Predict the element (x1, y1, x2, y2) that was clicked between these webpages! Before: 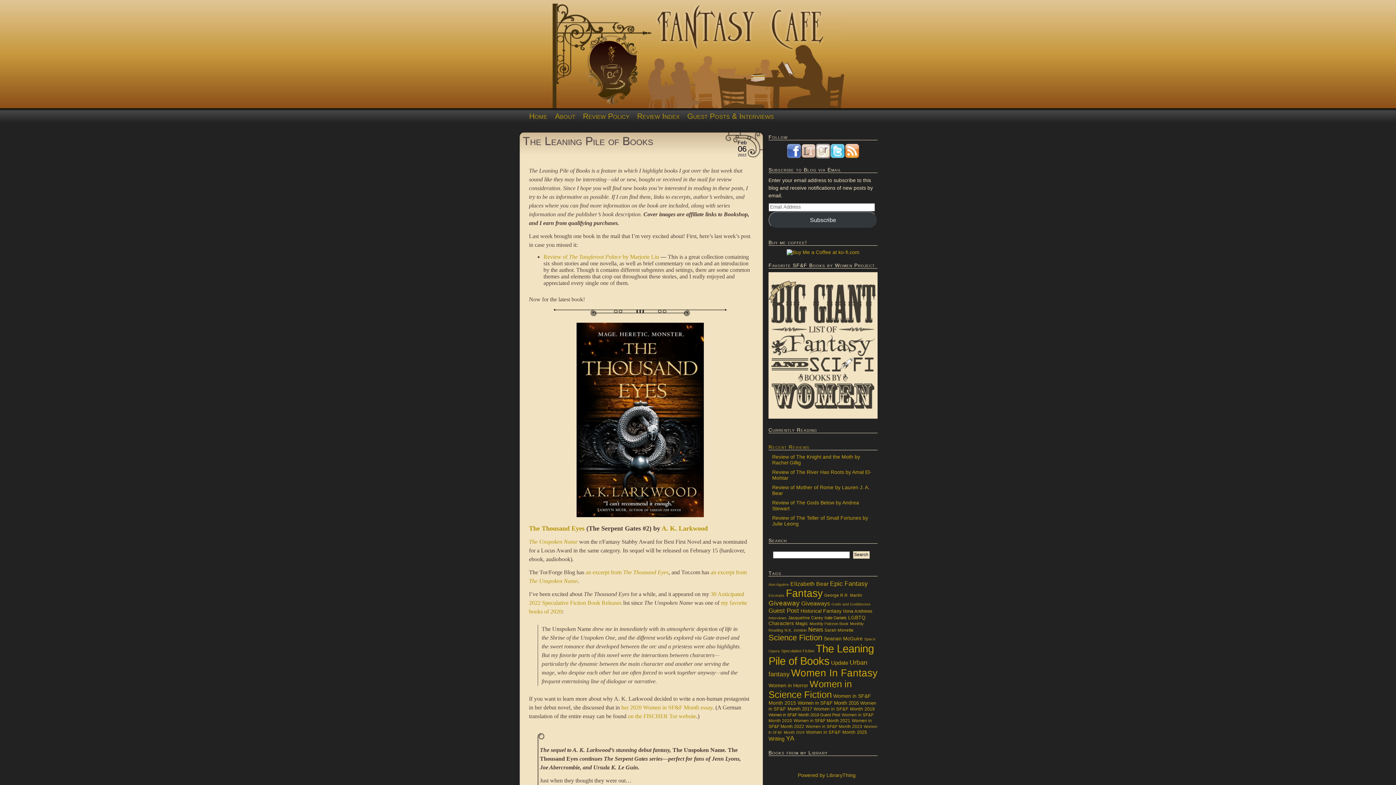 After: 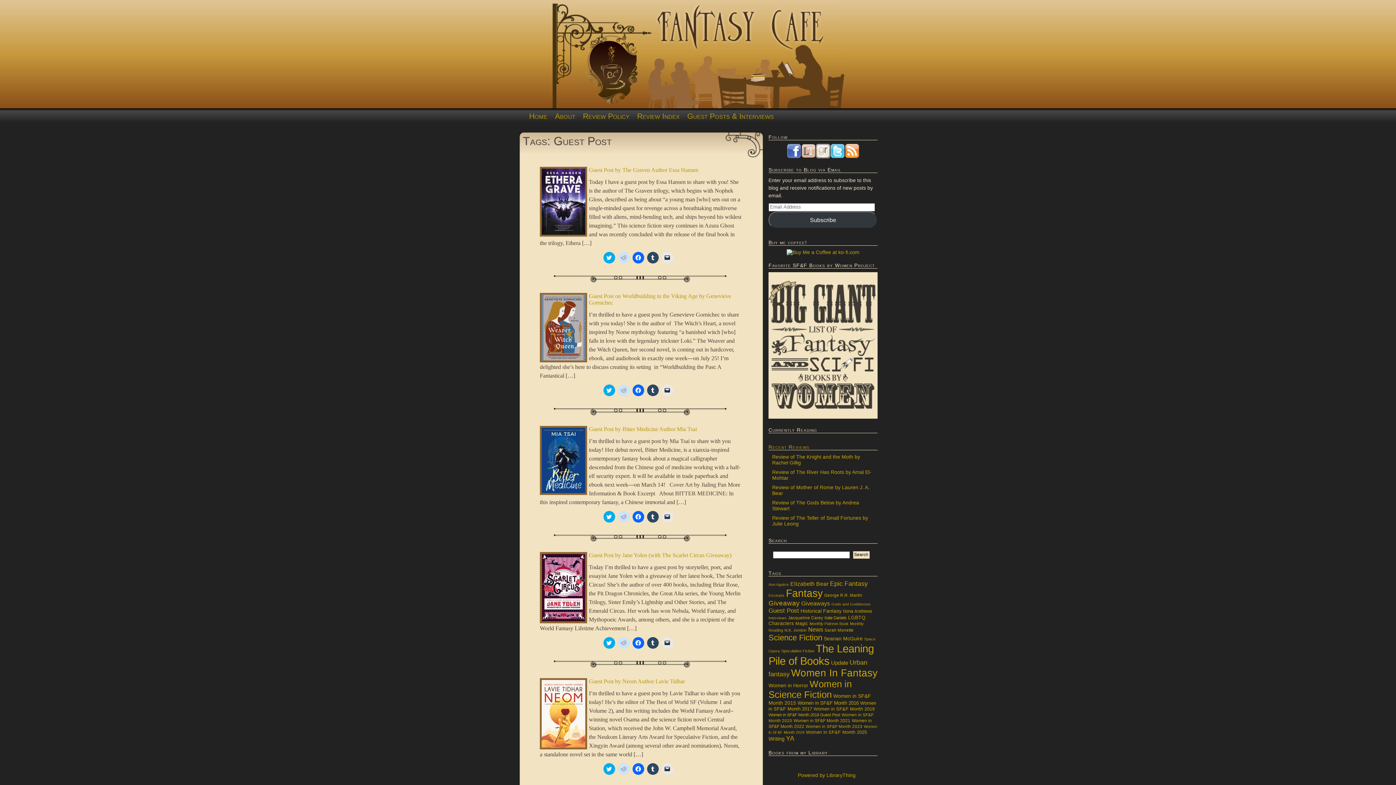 Action: label: Guest Post (50 items) bbox: (768, 607, 799, 614)